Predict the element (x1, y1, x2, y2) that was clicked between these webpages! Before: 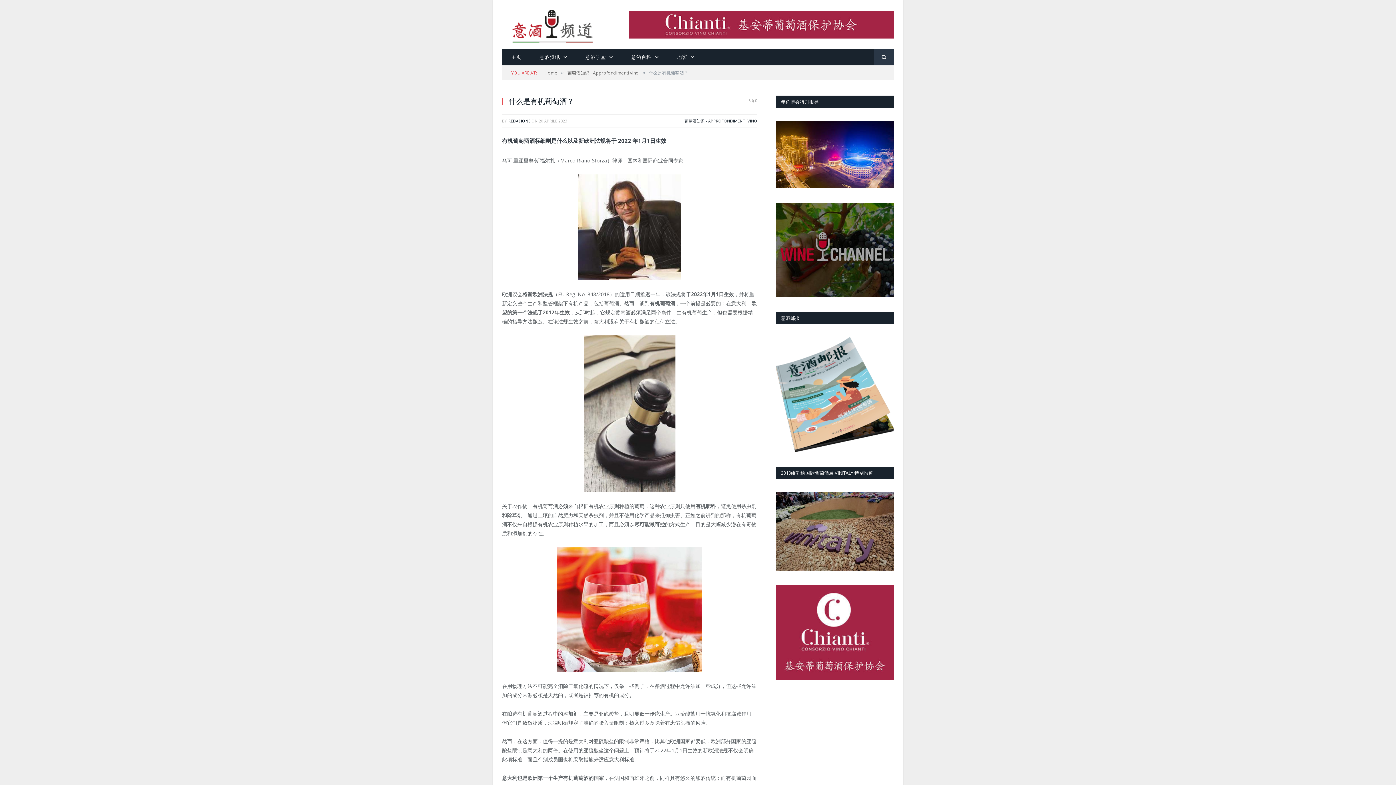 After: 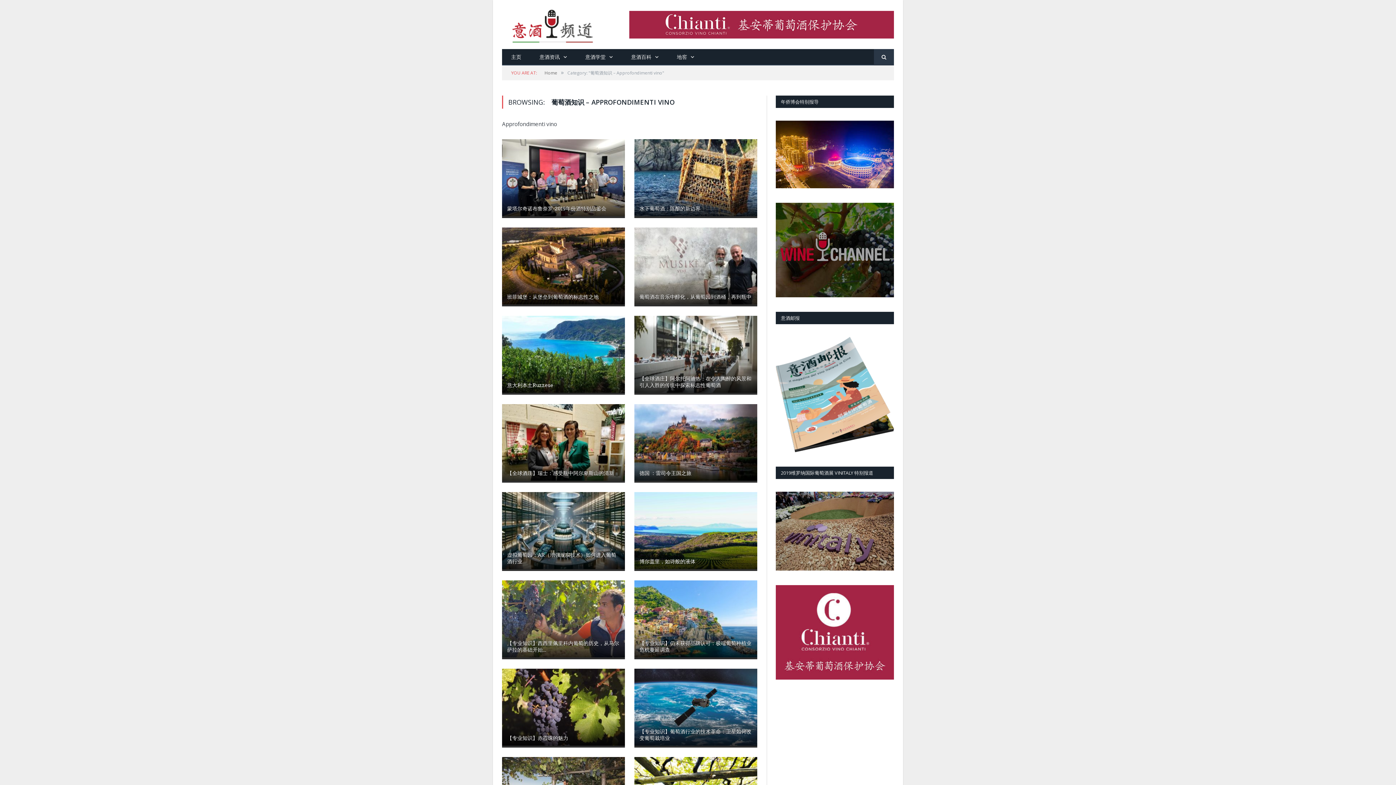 Action: label: 葡萄酒知识 - APPROFONDIMENTI VINO bbox: (684, 118, 757, 123)